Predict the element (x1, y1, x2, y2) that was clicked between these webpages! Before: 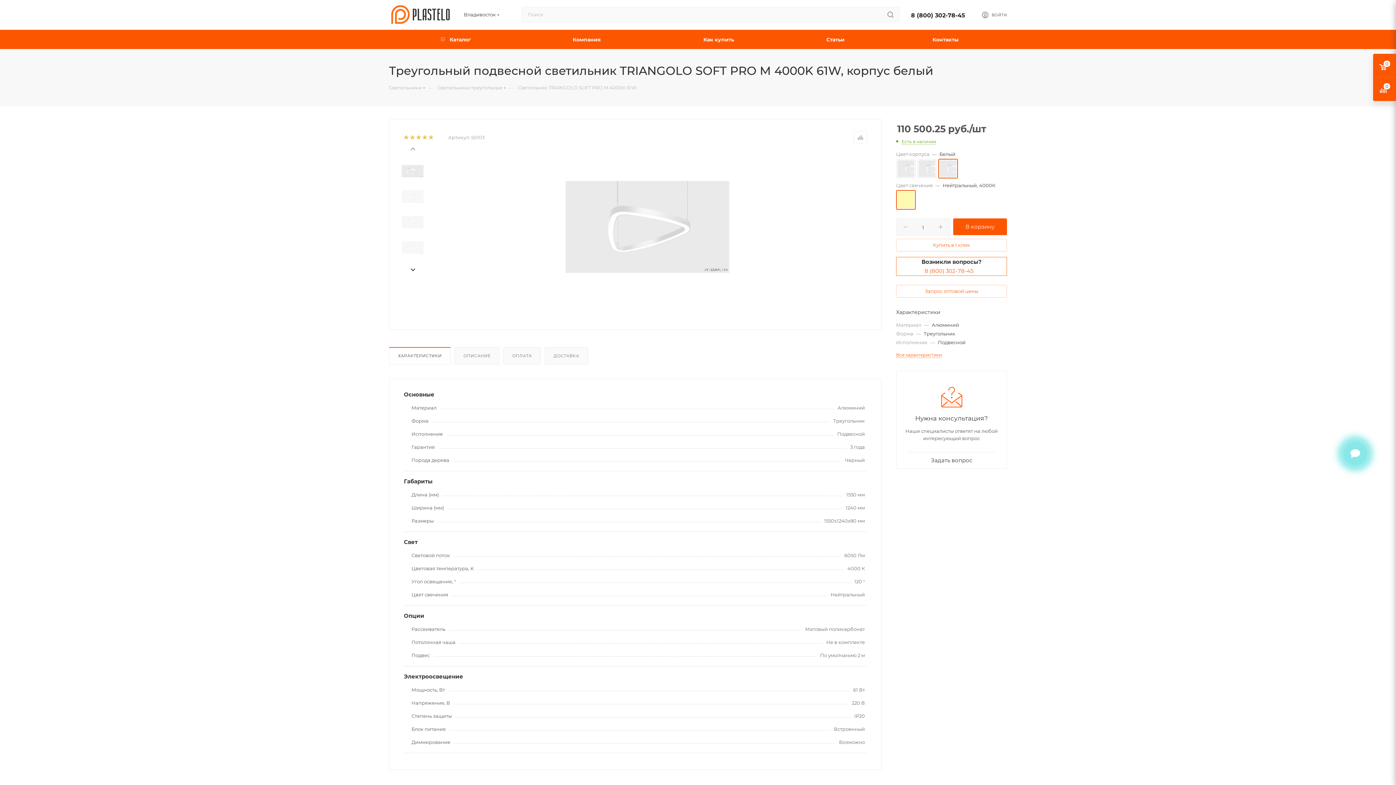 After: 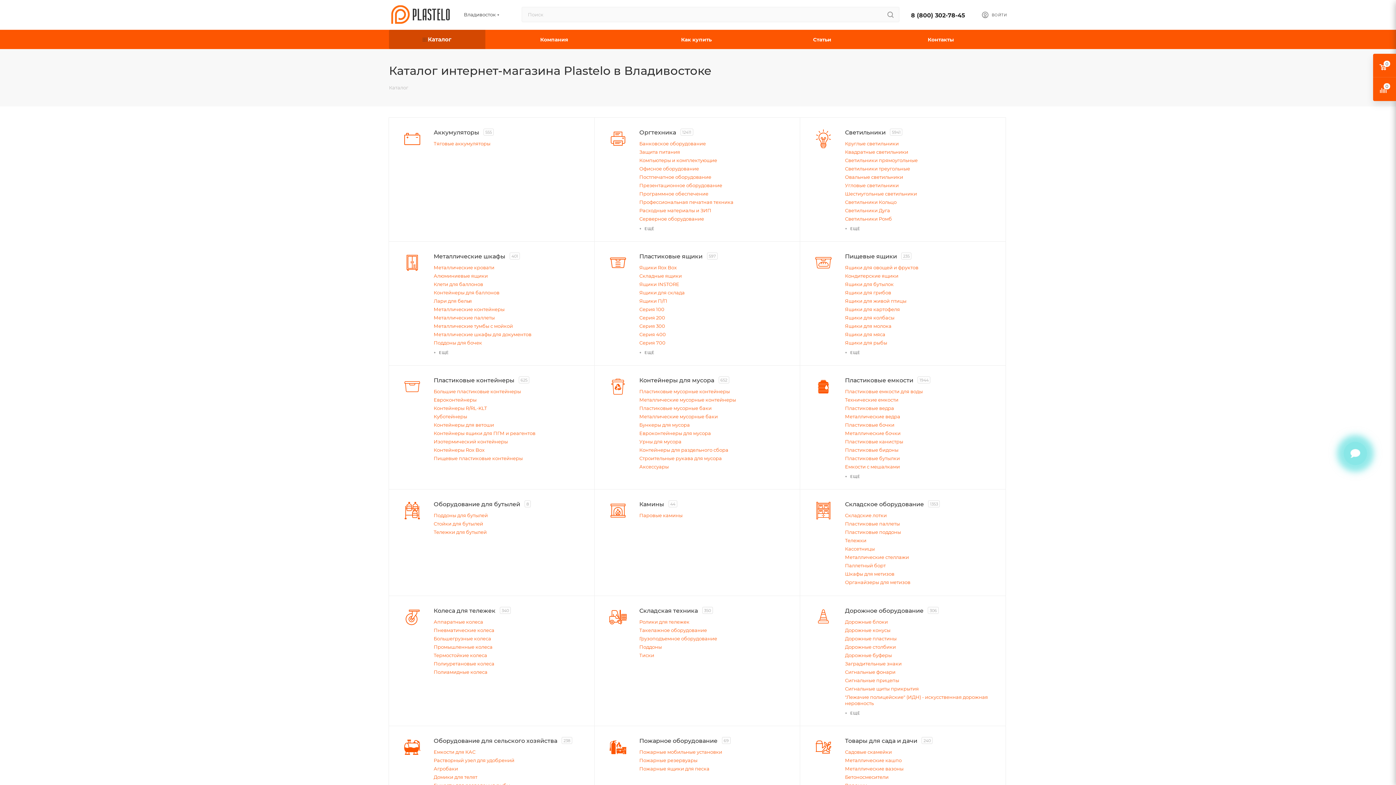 Action: bbox: (389, 29, 522, 49) label:  Каталог